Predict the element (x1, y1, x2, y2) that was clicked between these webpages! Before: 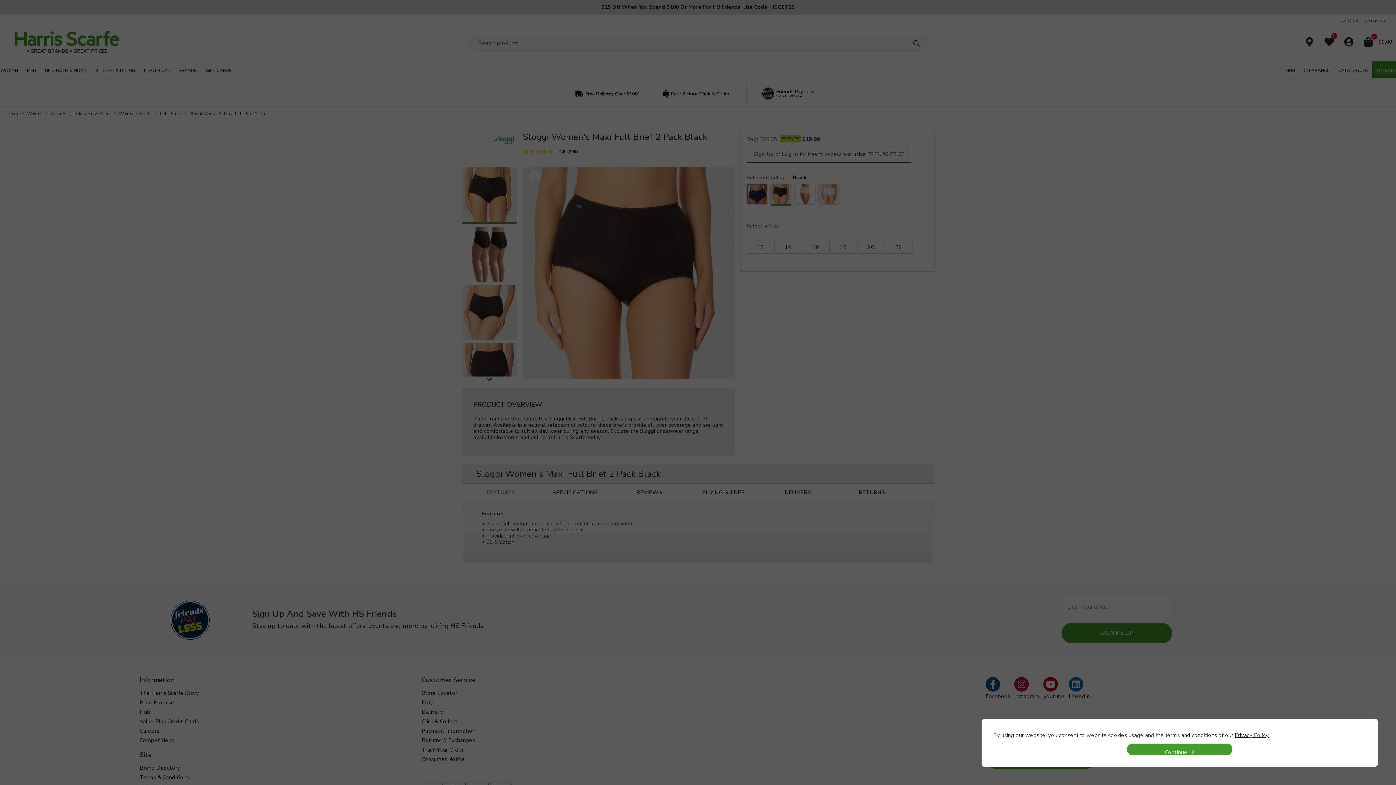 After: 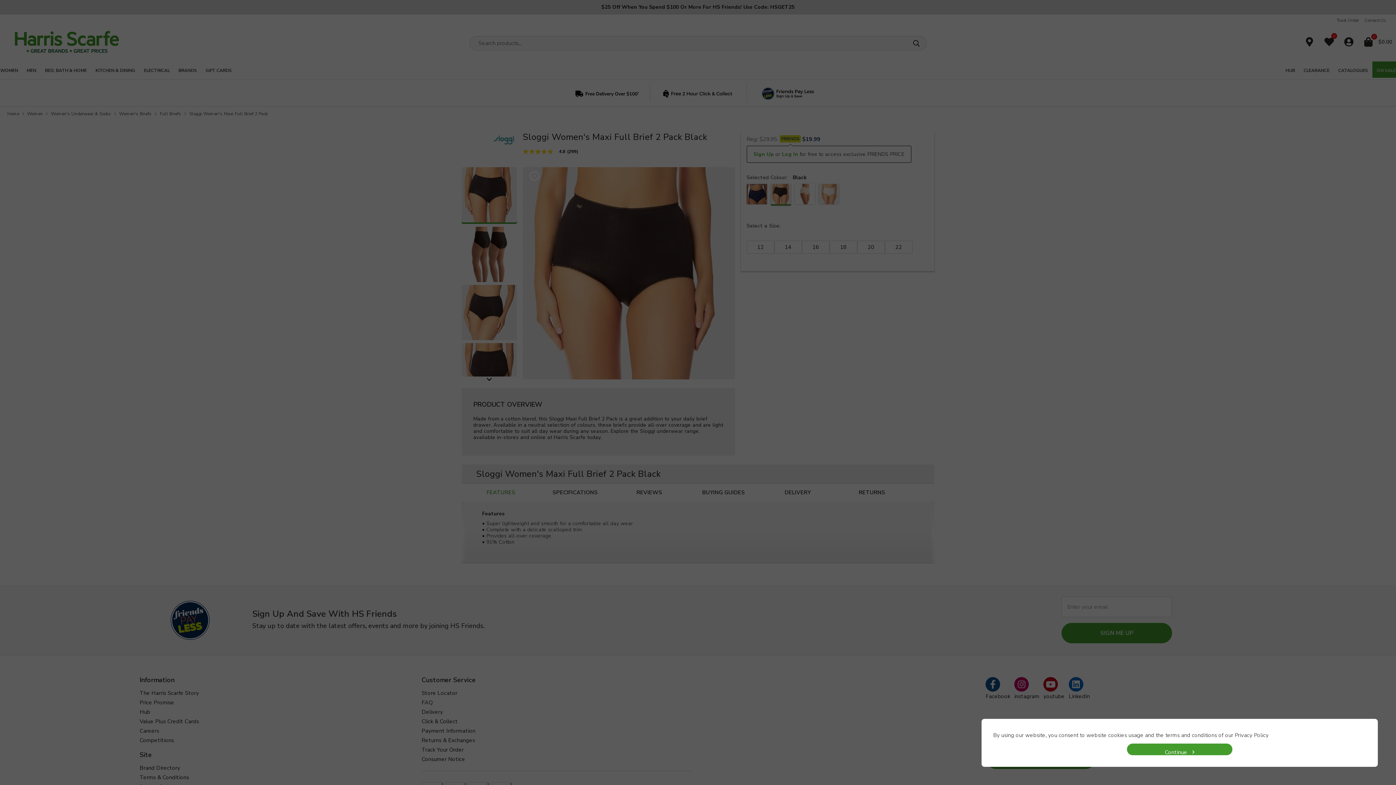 Action: label: Privacy Policy bbox: (1235, 732, 1269, 739)